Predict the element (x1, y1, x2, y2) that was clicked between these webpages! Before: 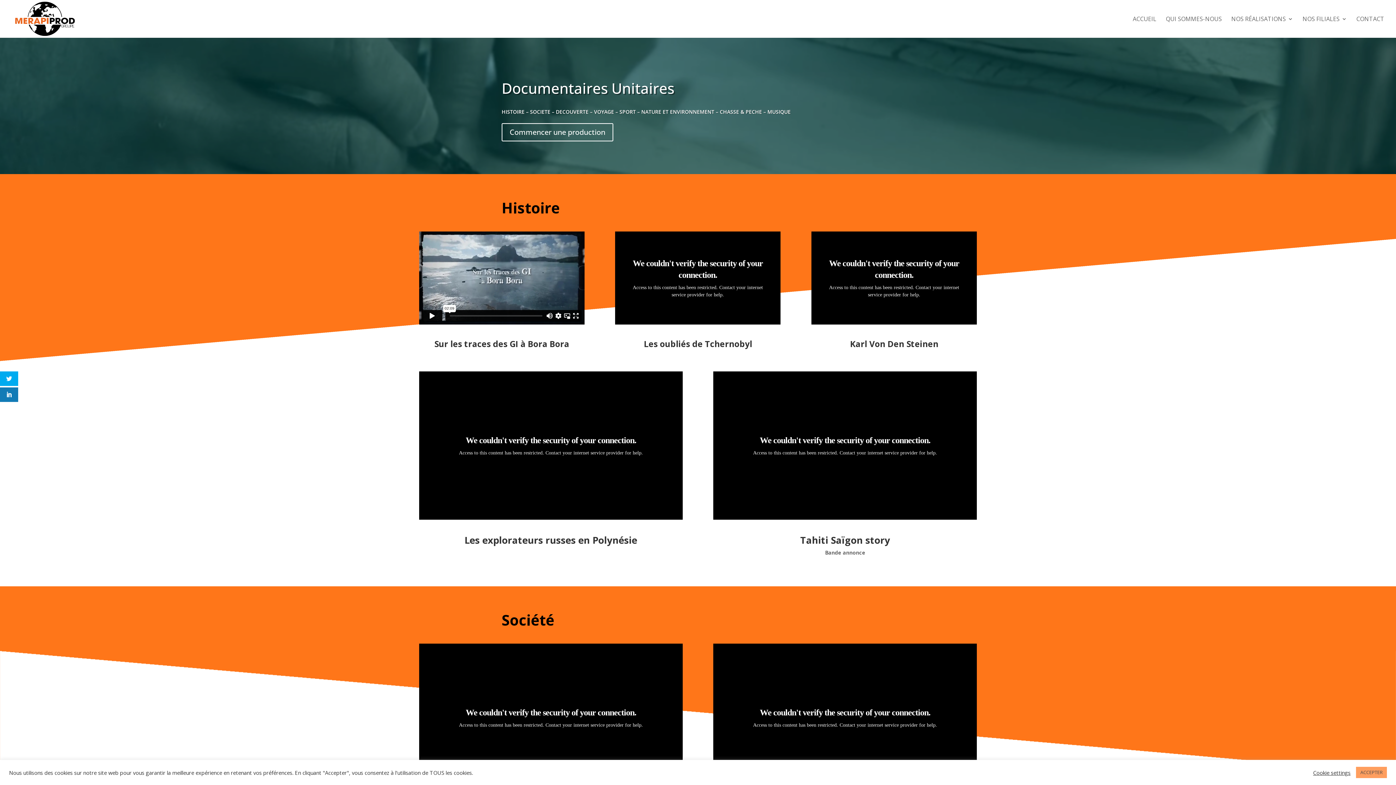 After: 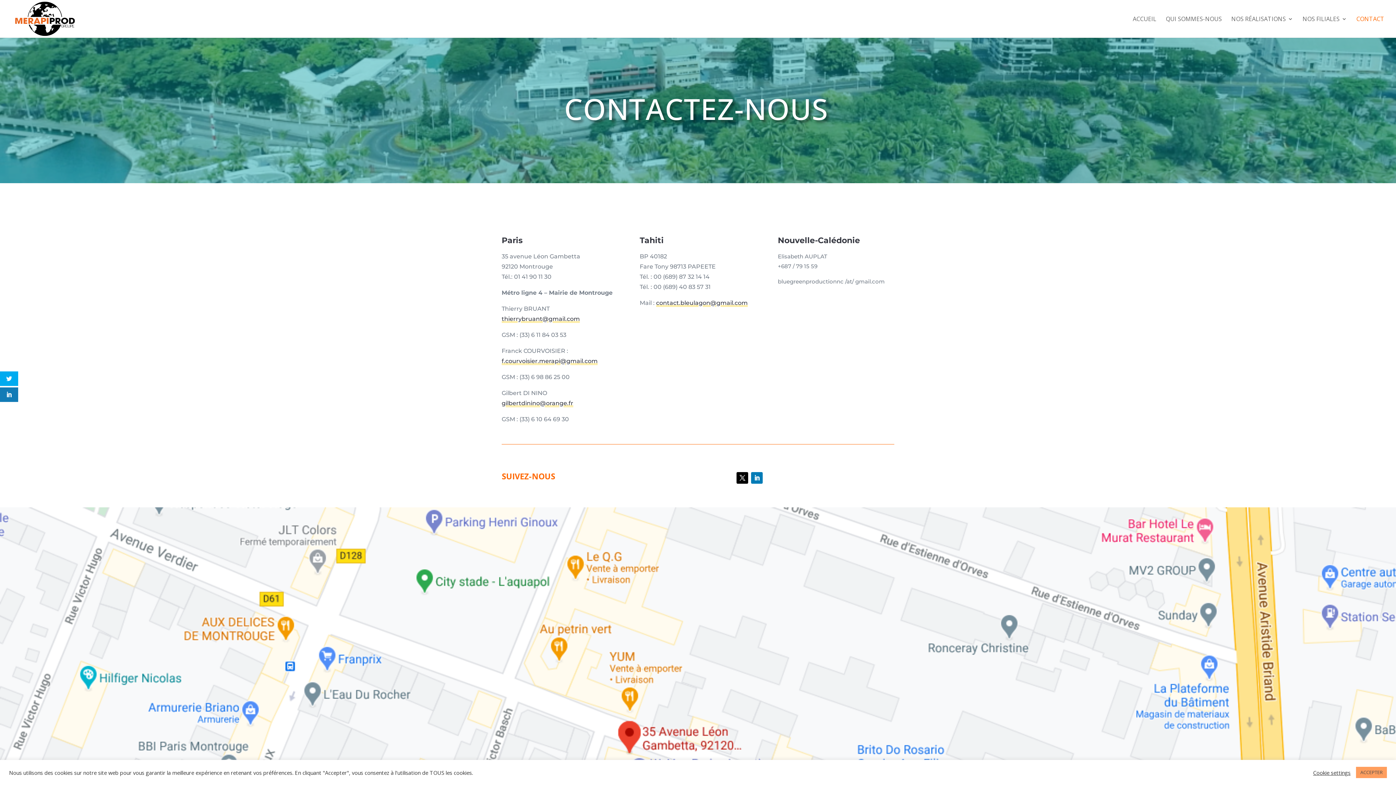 Action: label: CONTACT bbox: (1356, 16, 1384, 37)